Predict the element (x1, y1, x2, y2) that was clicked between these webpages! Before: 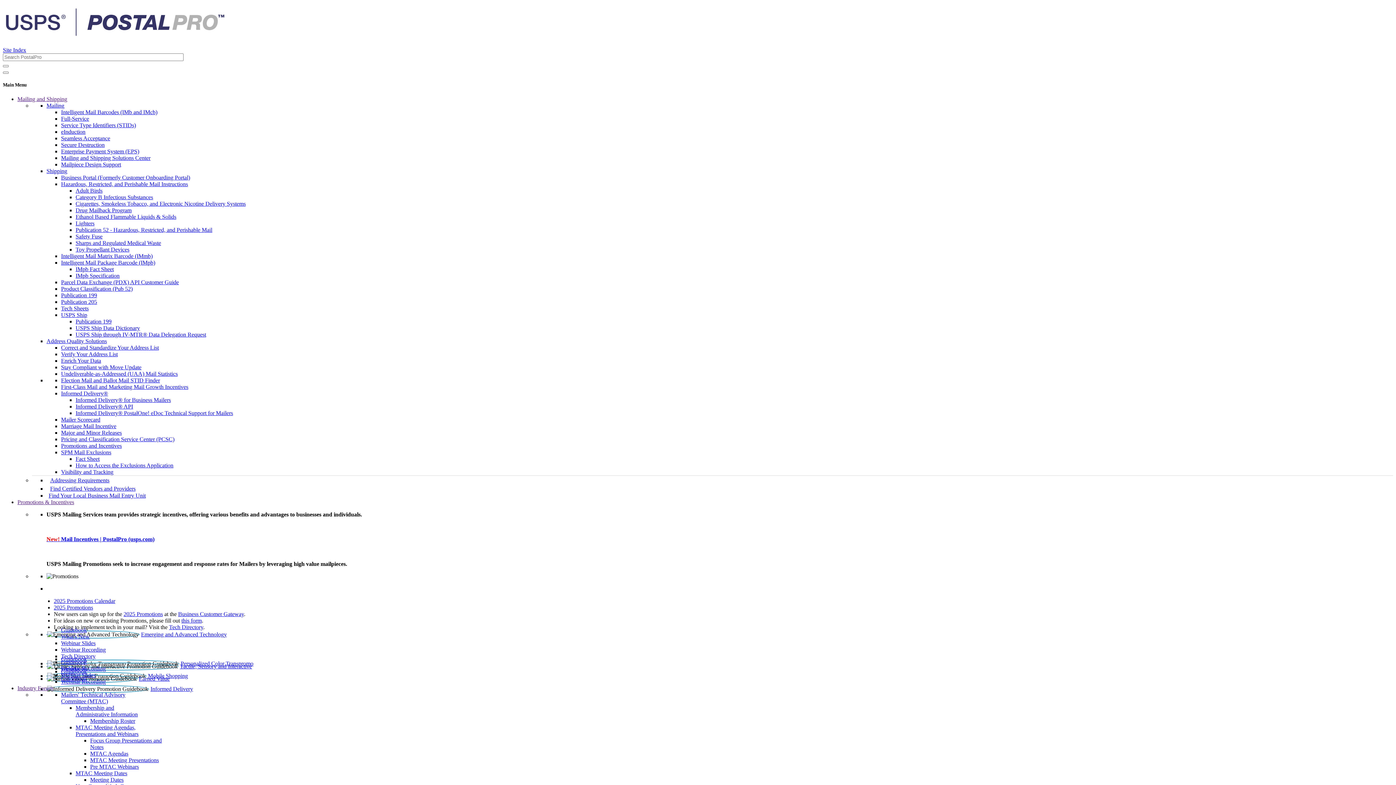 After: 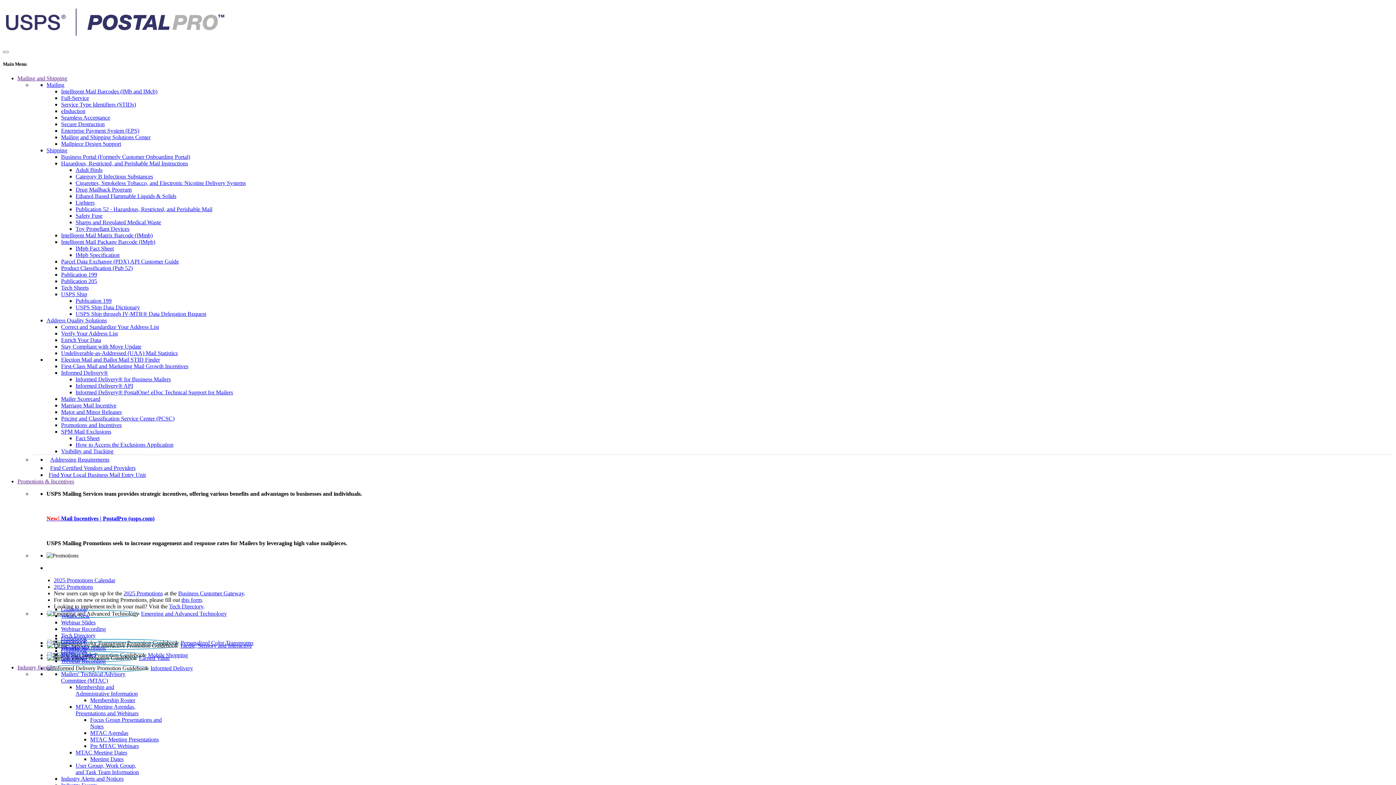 Action: bbox: (2, 65, 8, 67)